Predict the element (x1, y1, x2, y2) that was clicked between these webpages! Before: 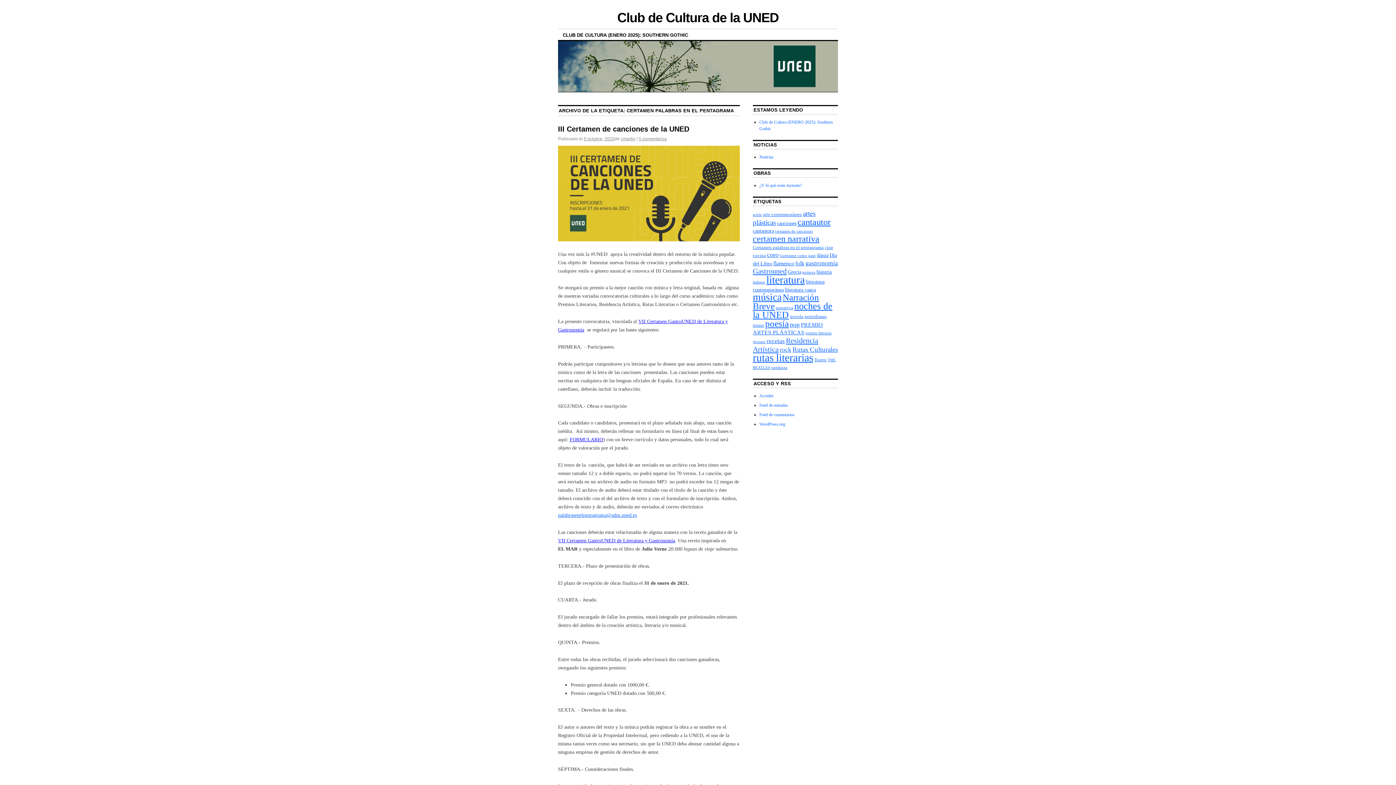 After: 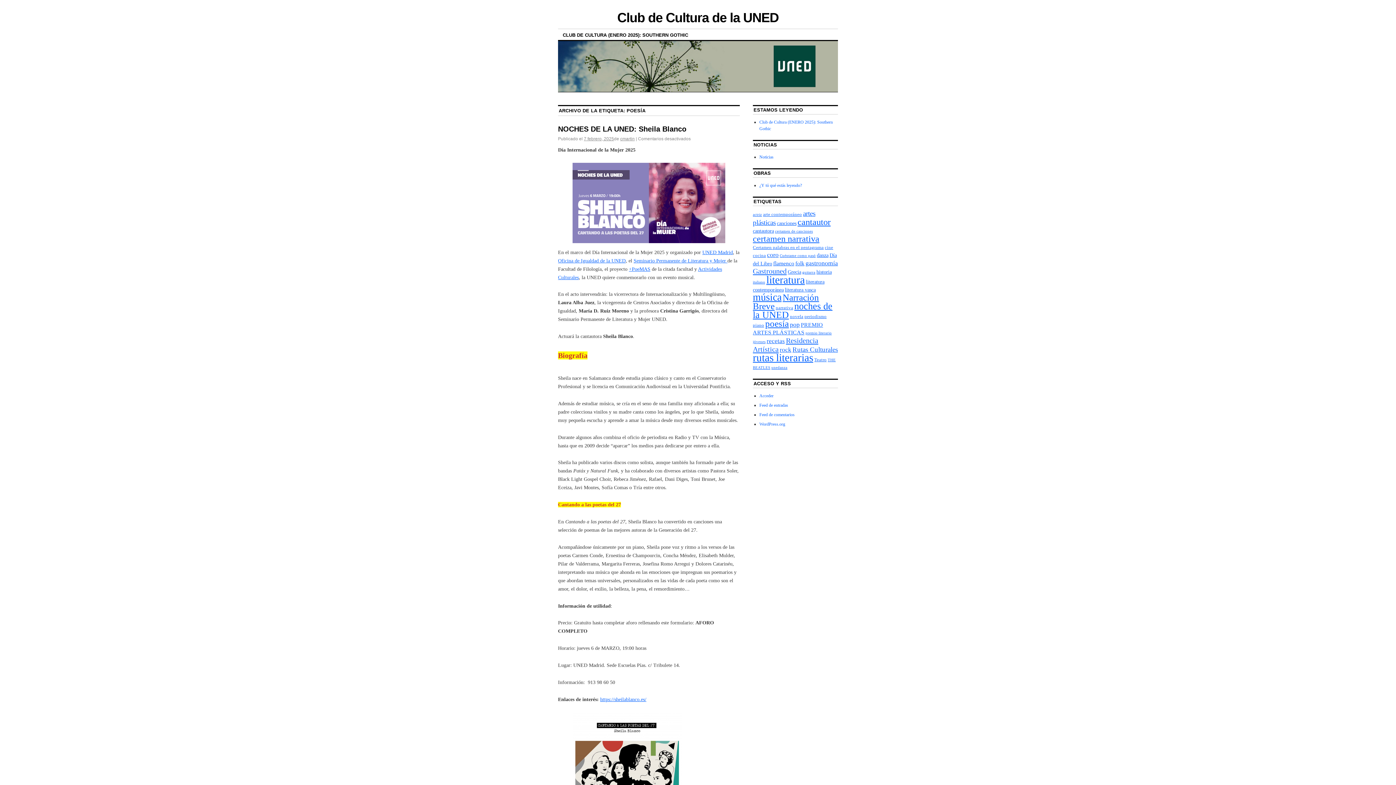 Action: label: poesía (20 elementos) bbox: (765, 318, 789, 328)